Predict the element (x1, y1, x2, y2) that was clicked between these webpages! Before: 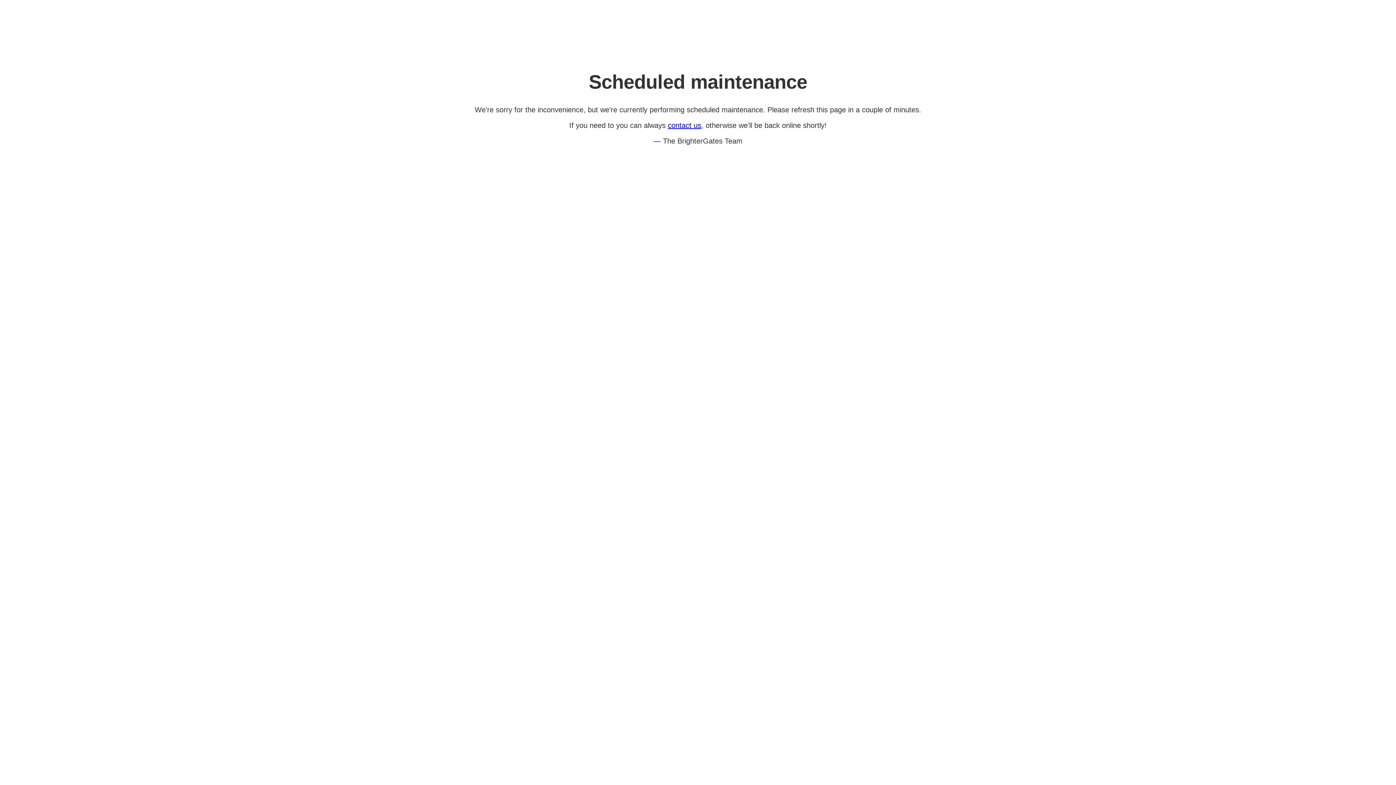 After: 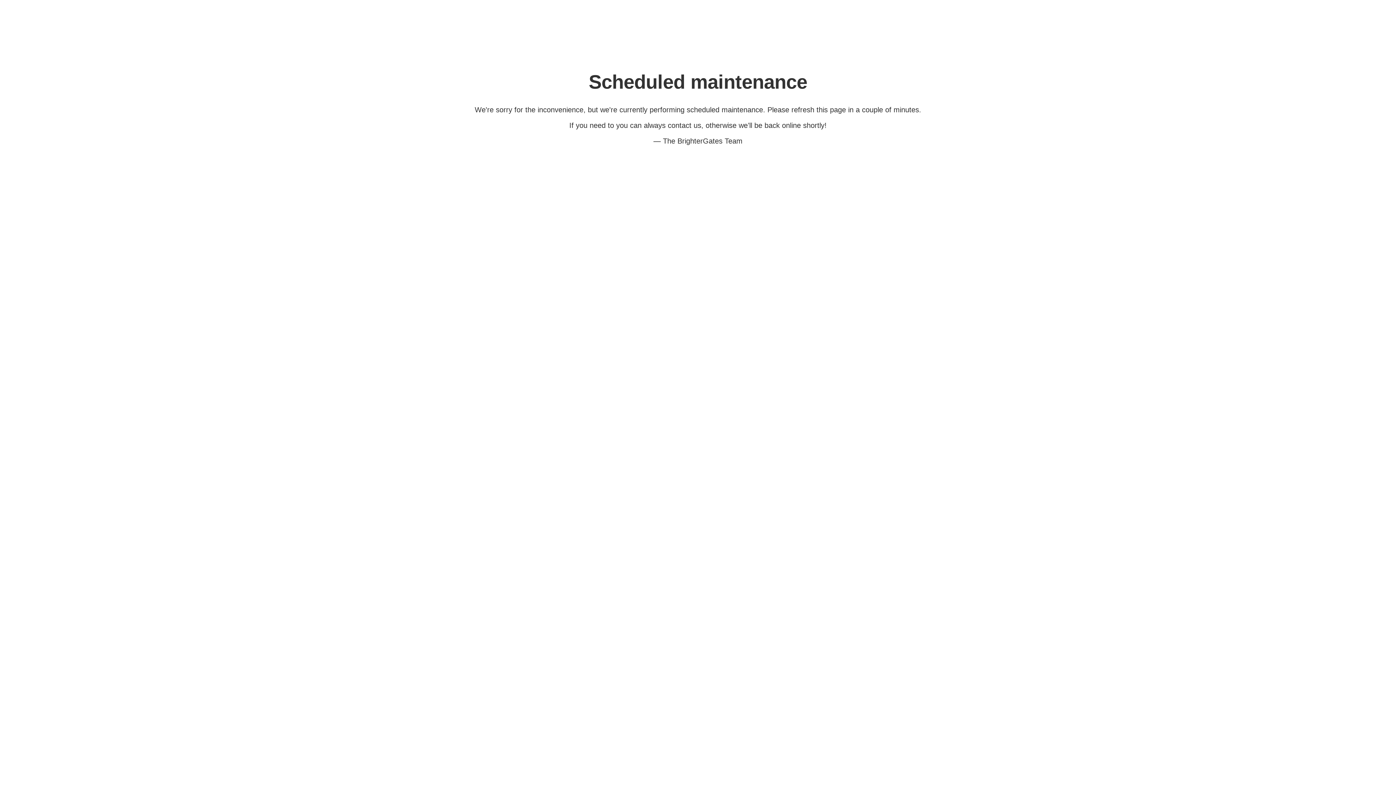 Action: bbox: (668, 121, 701, 129) label: contact us